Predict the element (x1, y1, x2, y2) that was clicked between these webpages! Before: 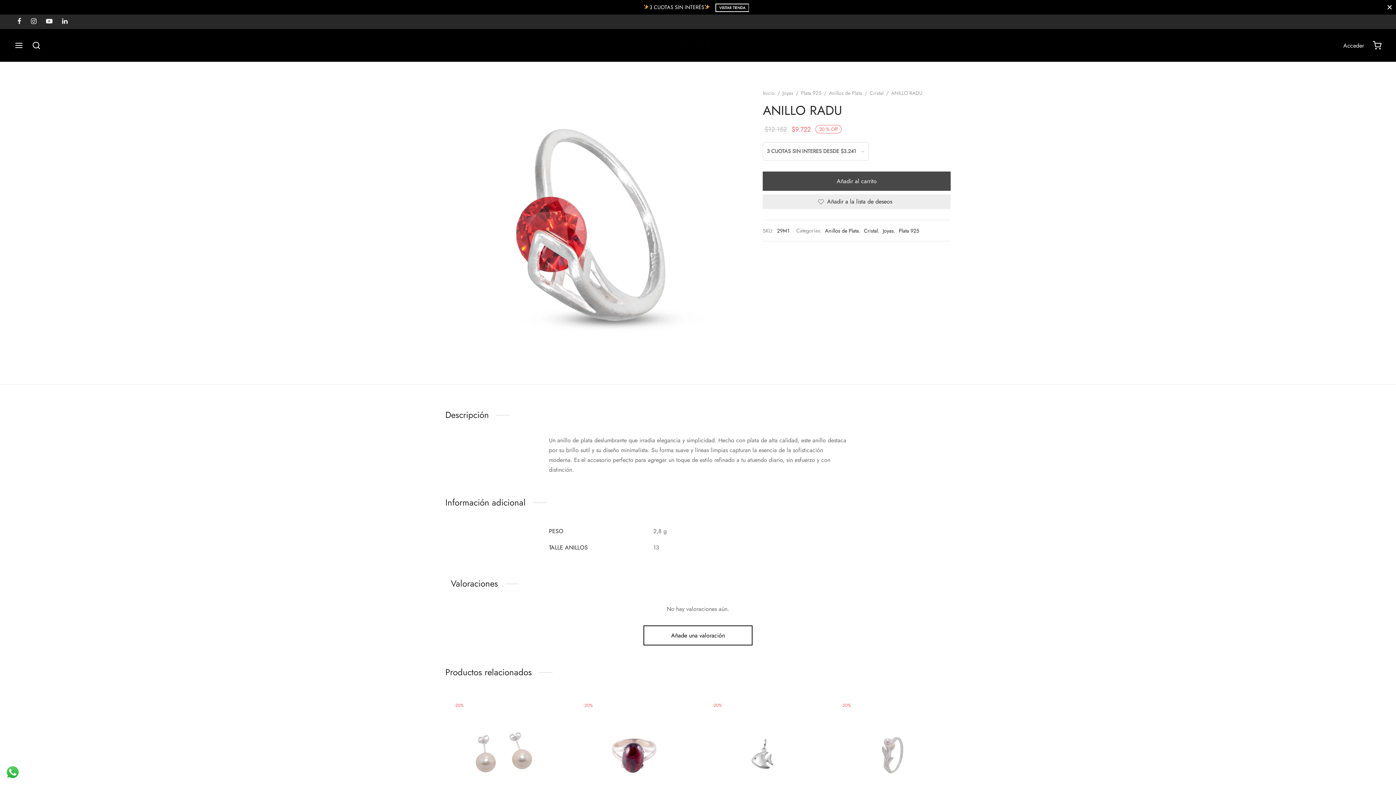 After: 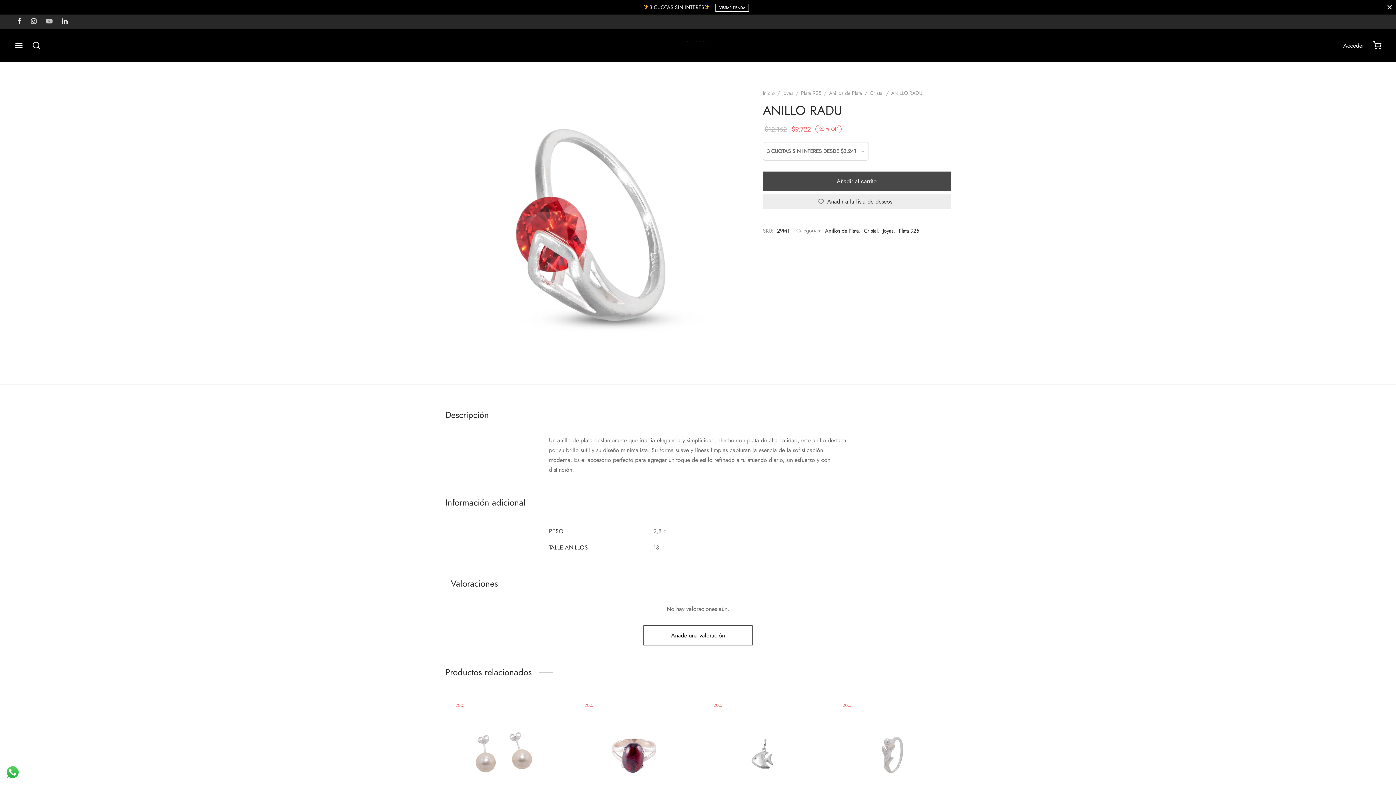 Action: label: Youtube bbox: (43, 14, 55, 29)